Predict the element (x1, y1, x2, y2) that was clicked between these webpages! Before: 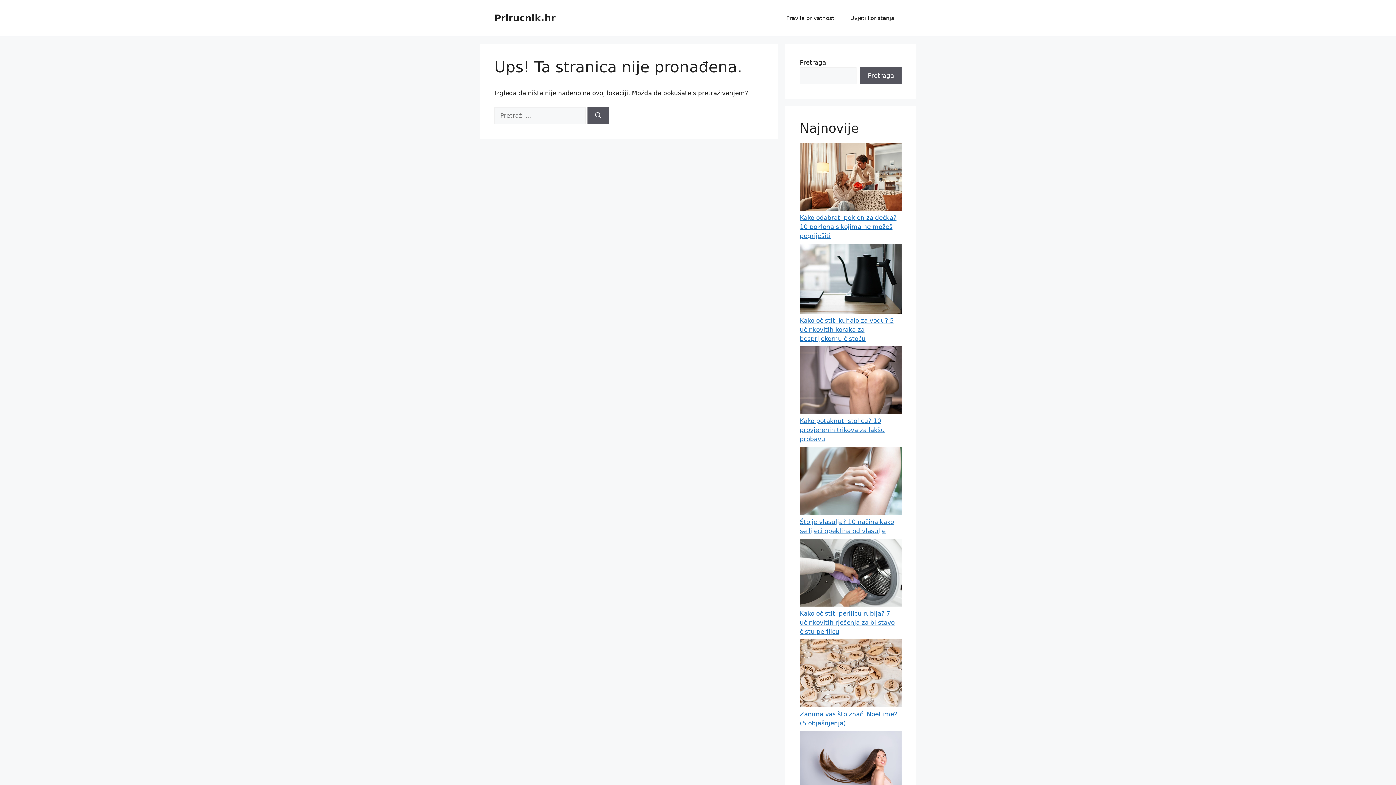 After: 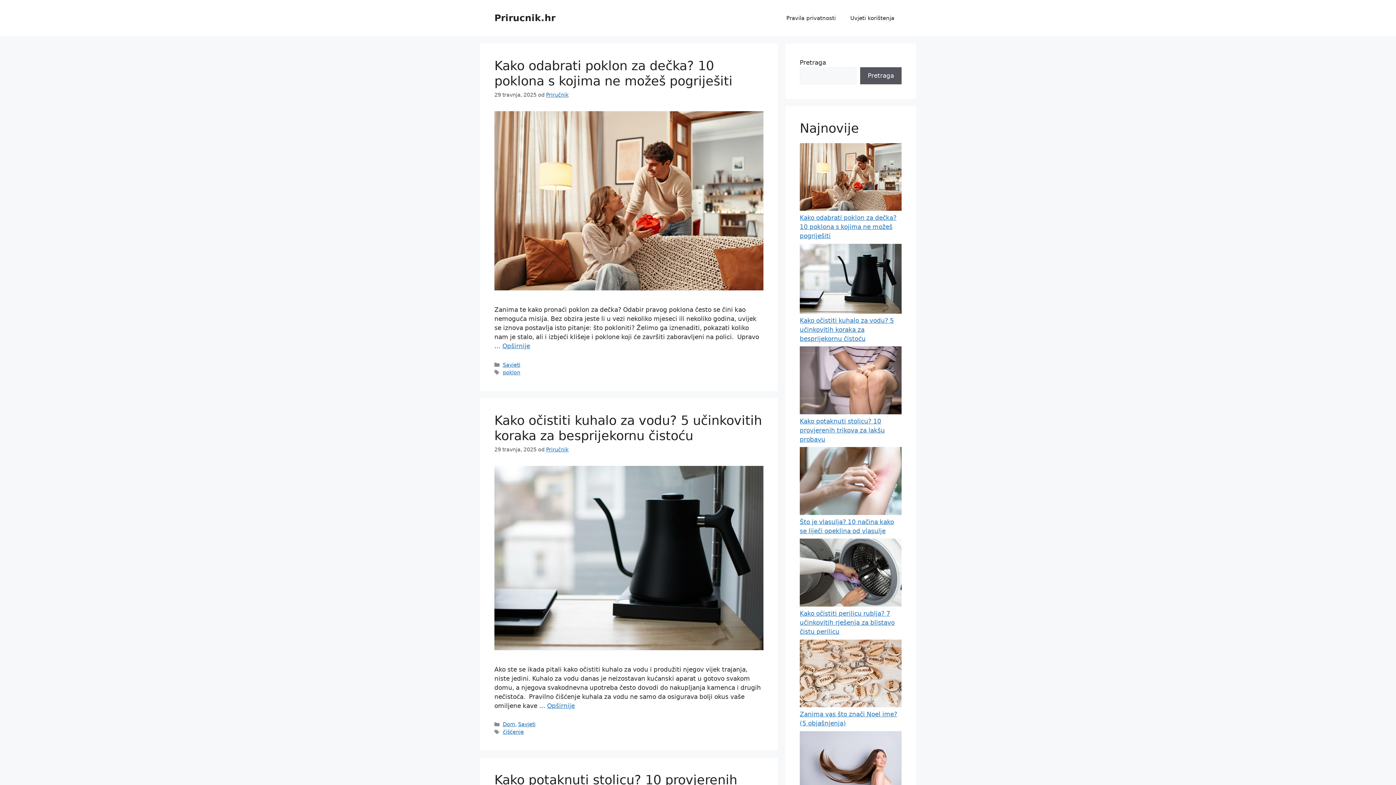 Action: bbox: (494, 12, 555, 23) label: Prirucnik.hr